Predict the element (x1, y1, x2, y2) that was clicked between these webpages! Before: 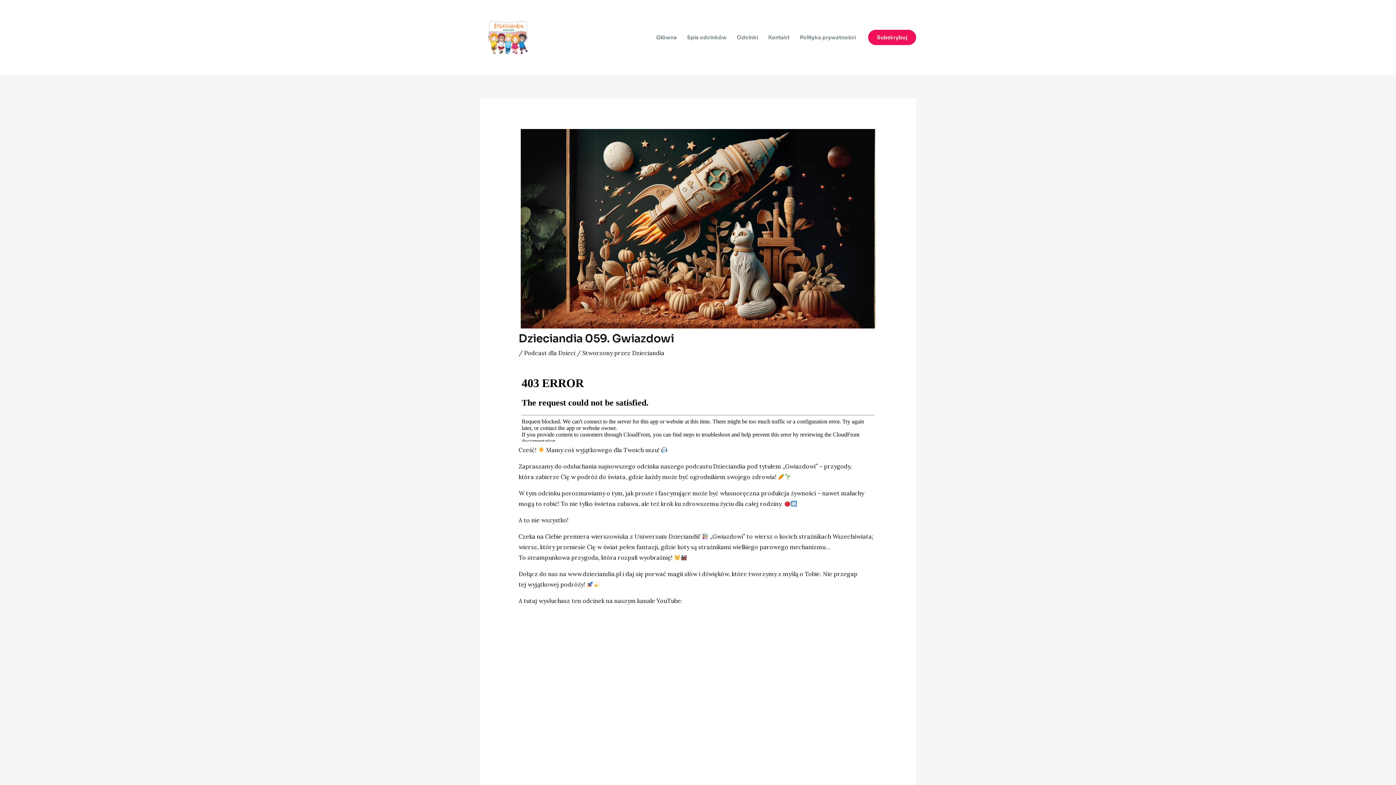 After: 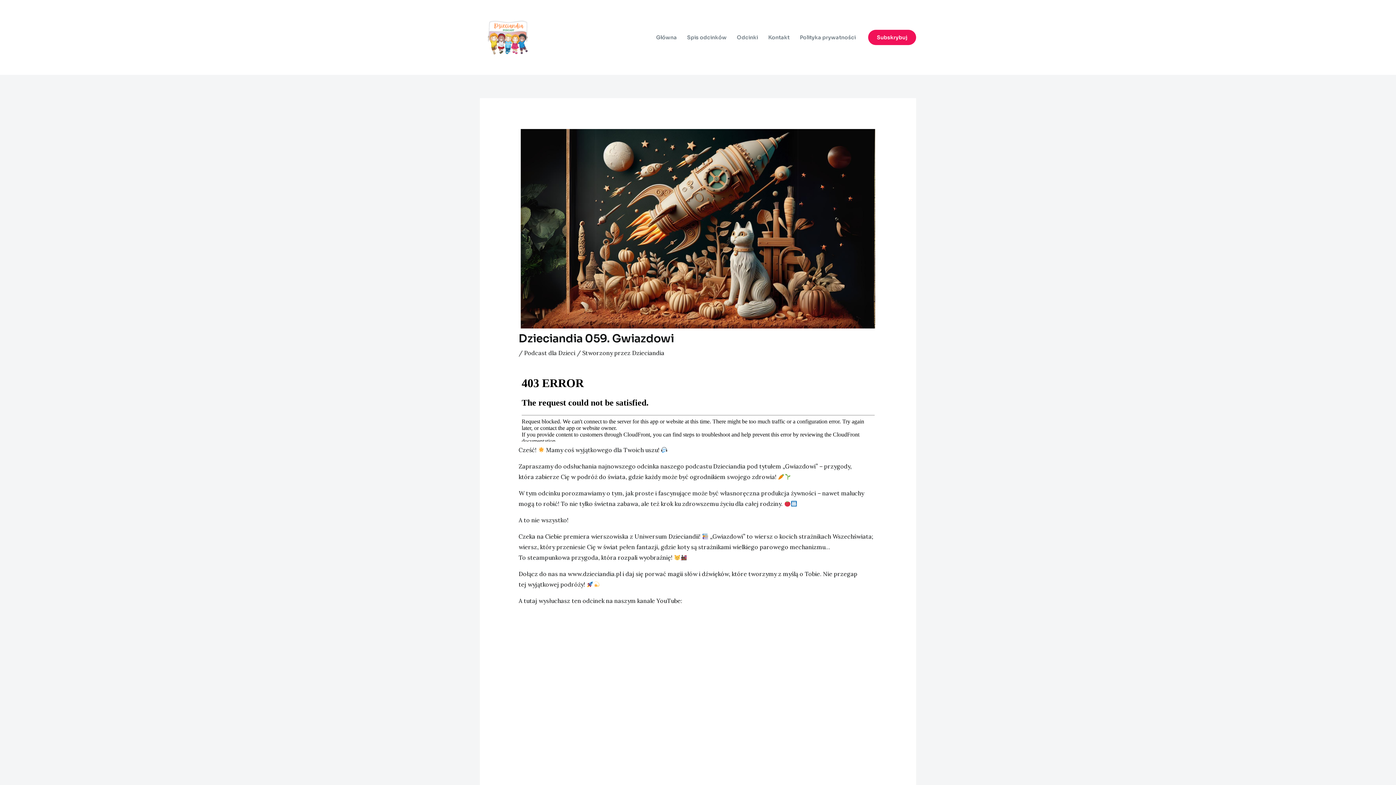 Action: label: Subskrybuj bbox: (868, 29, 916, 45)